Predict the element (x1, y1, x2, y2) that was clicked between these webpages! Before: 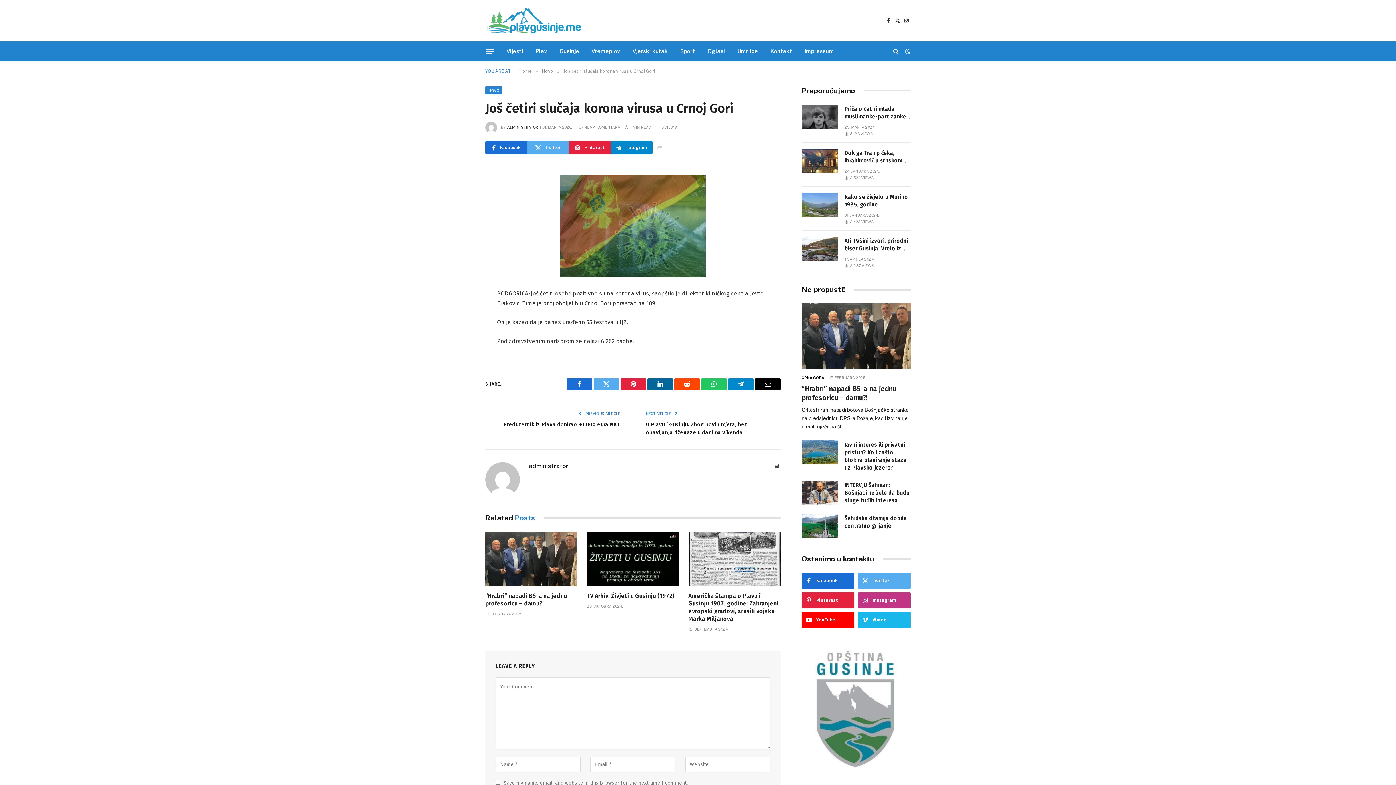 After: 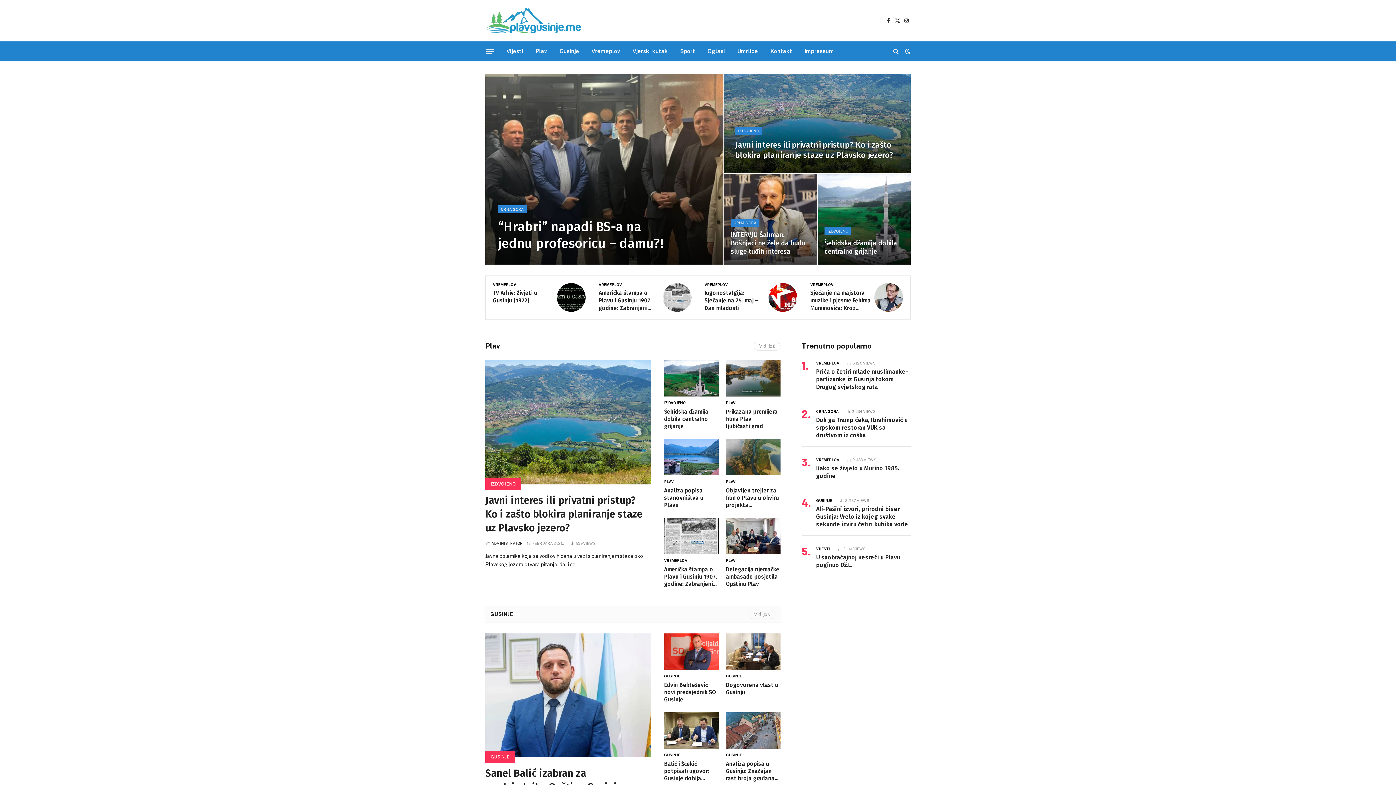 Action: bbox: (485, 0, 583, 41)